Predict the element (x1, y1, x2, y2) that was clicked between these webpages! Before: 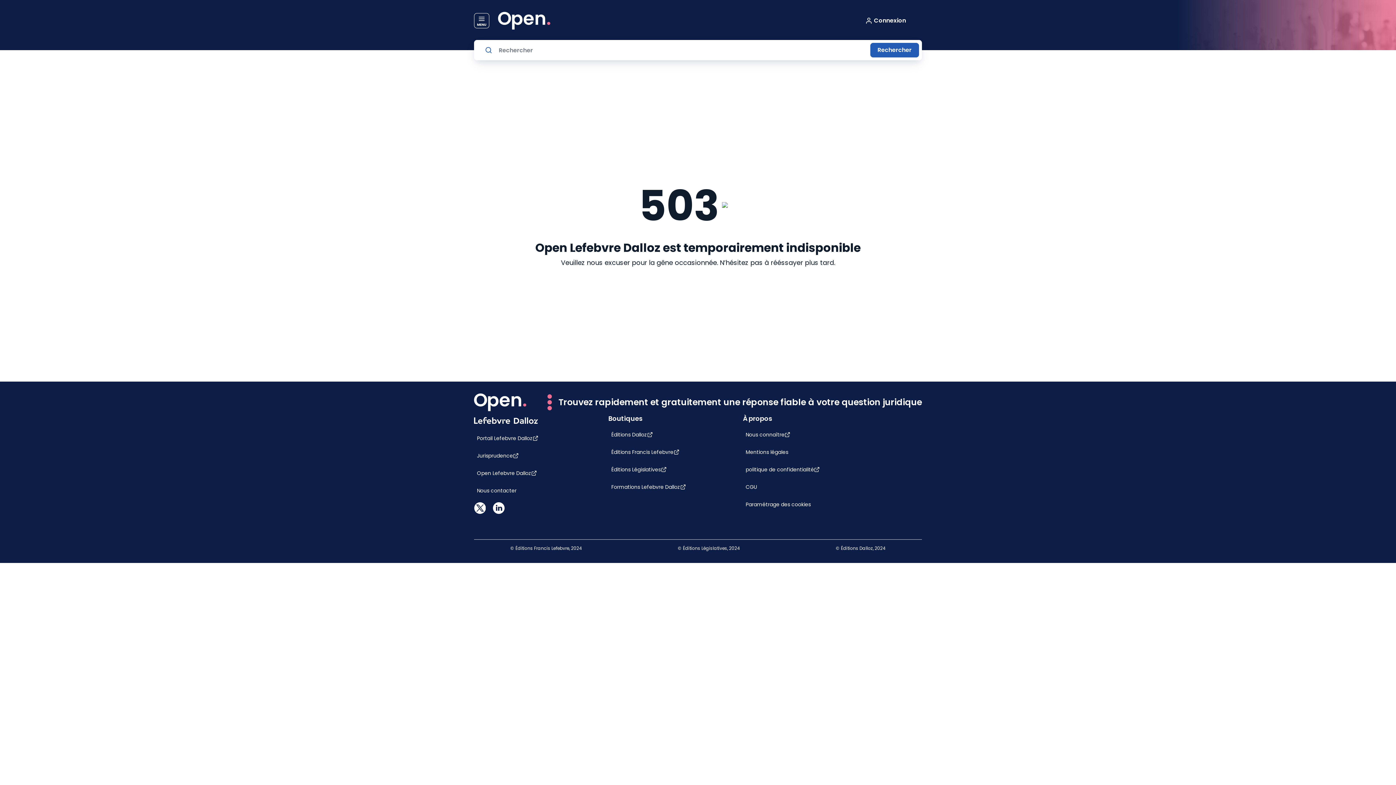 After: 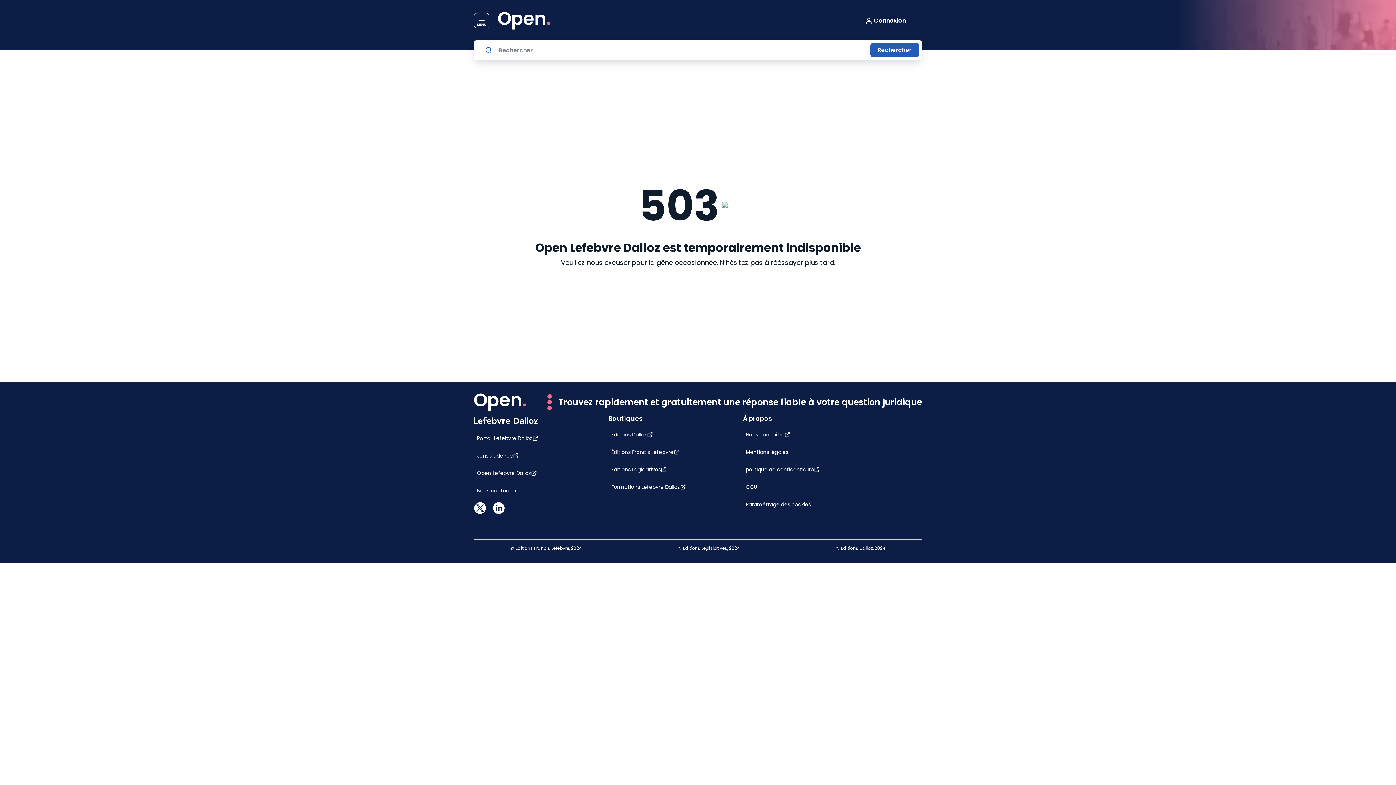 Action: bbox: (474, 508, 485, 516)